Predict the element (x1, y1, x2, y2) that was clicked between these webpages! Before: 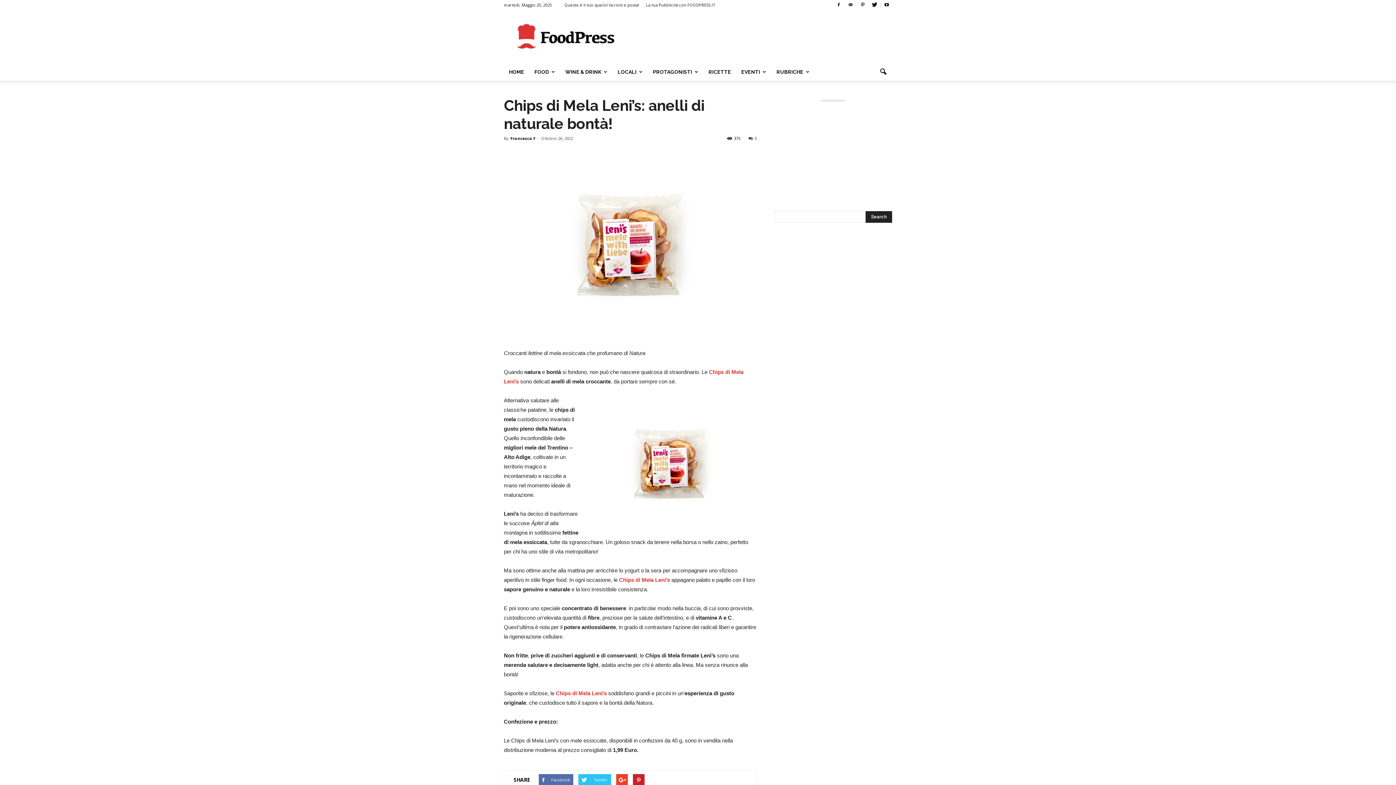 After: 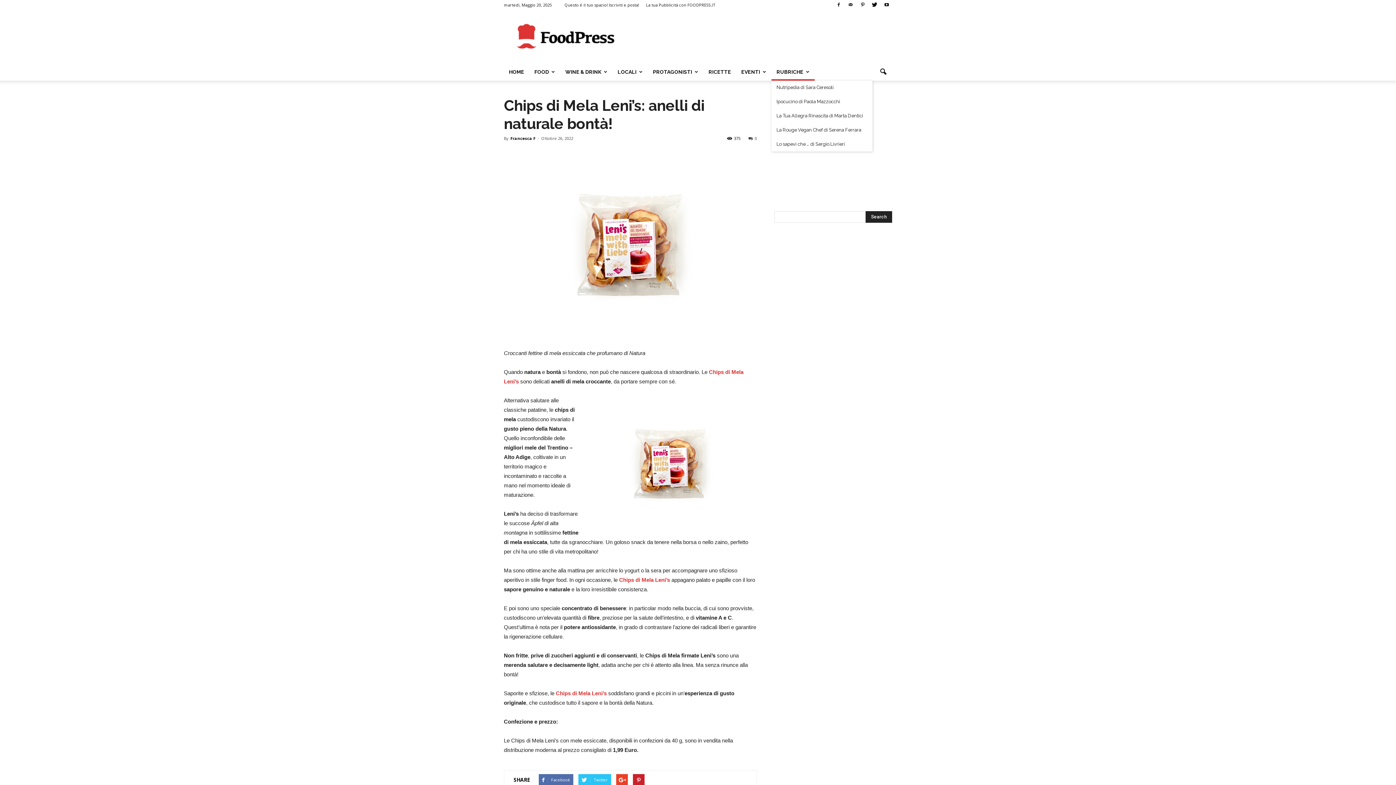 Action: label: RUBRICHE bbox: (771, 63, 814, 80)